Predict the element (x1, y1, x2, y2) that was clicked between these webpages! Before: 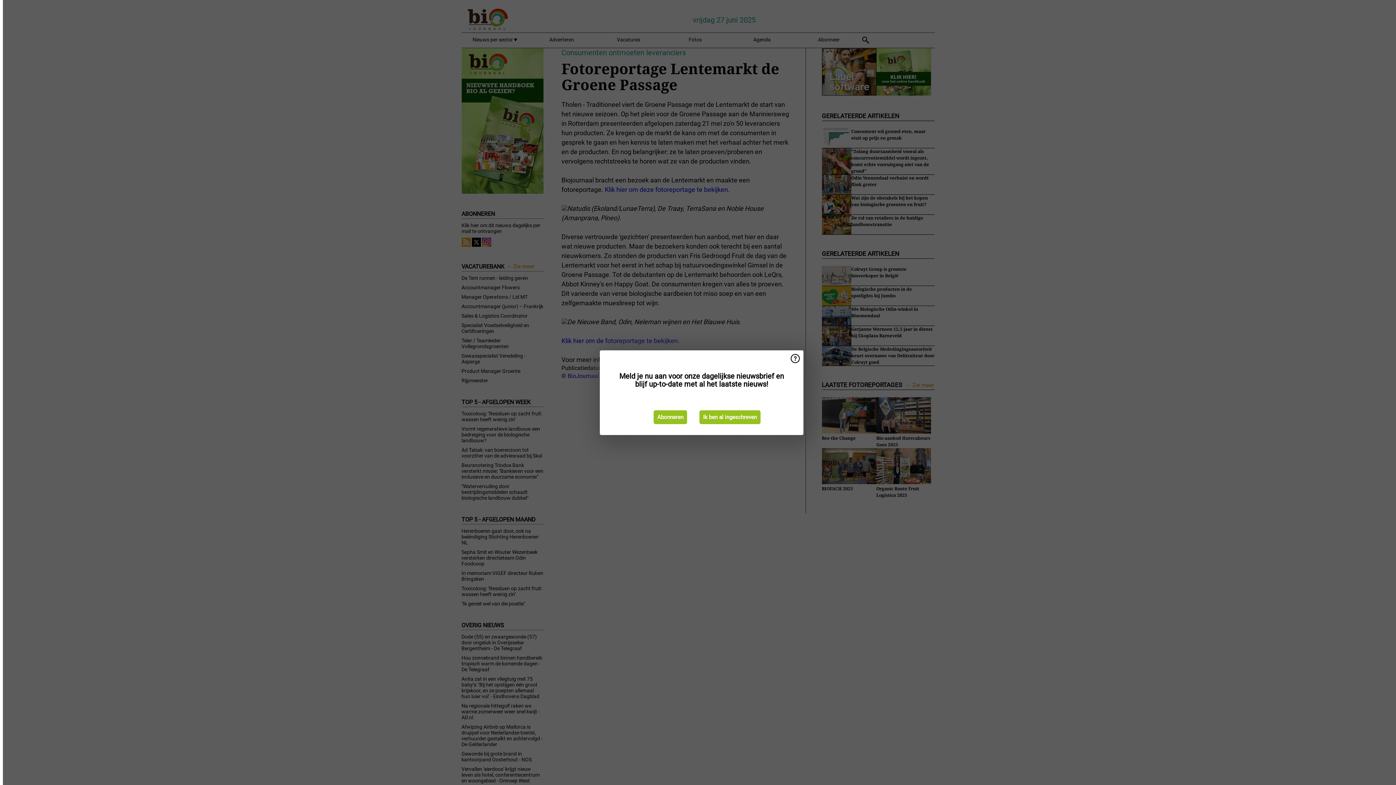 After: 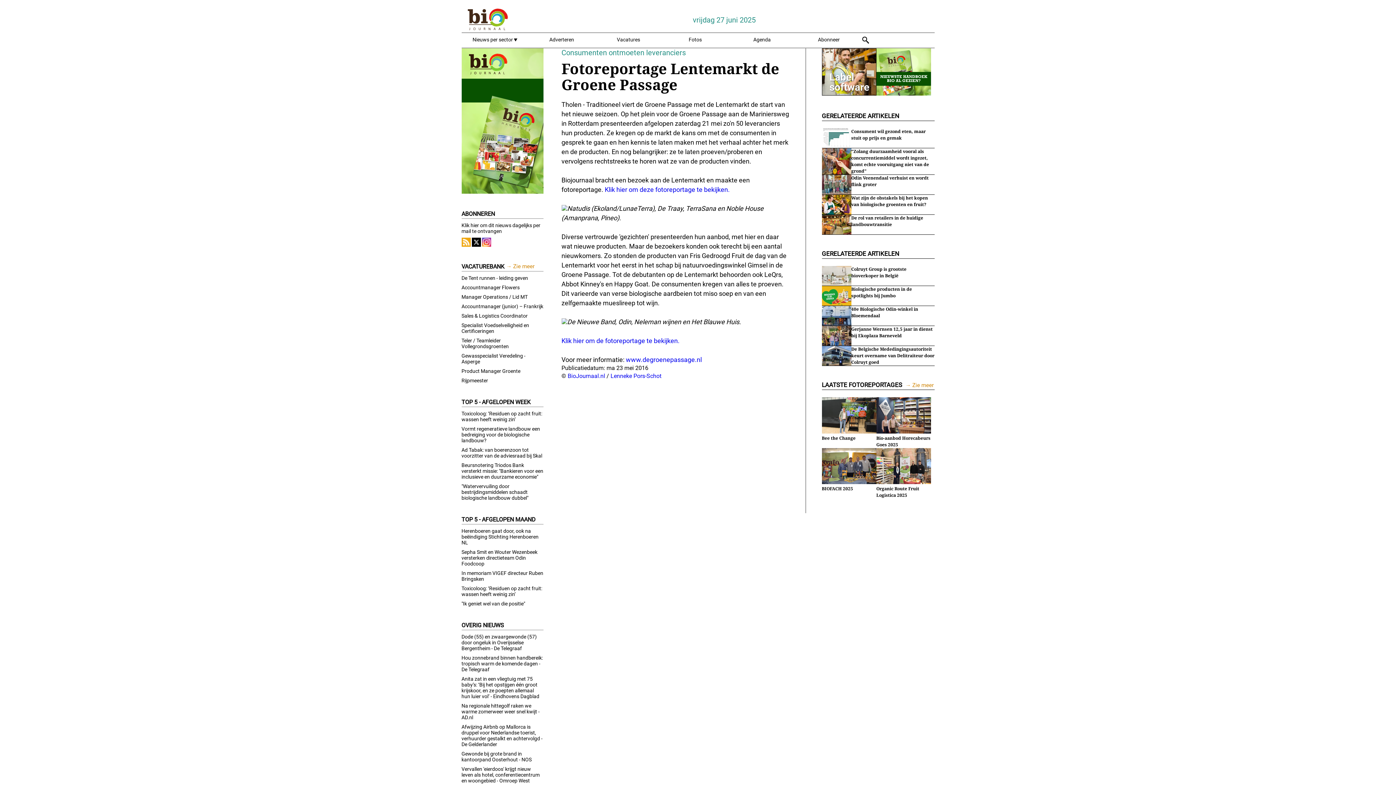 Action: bbox: (699, 410, 760, 424) label: Ik ben al ingeschreven